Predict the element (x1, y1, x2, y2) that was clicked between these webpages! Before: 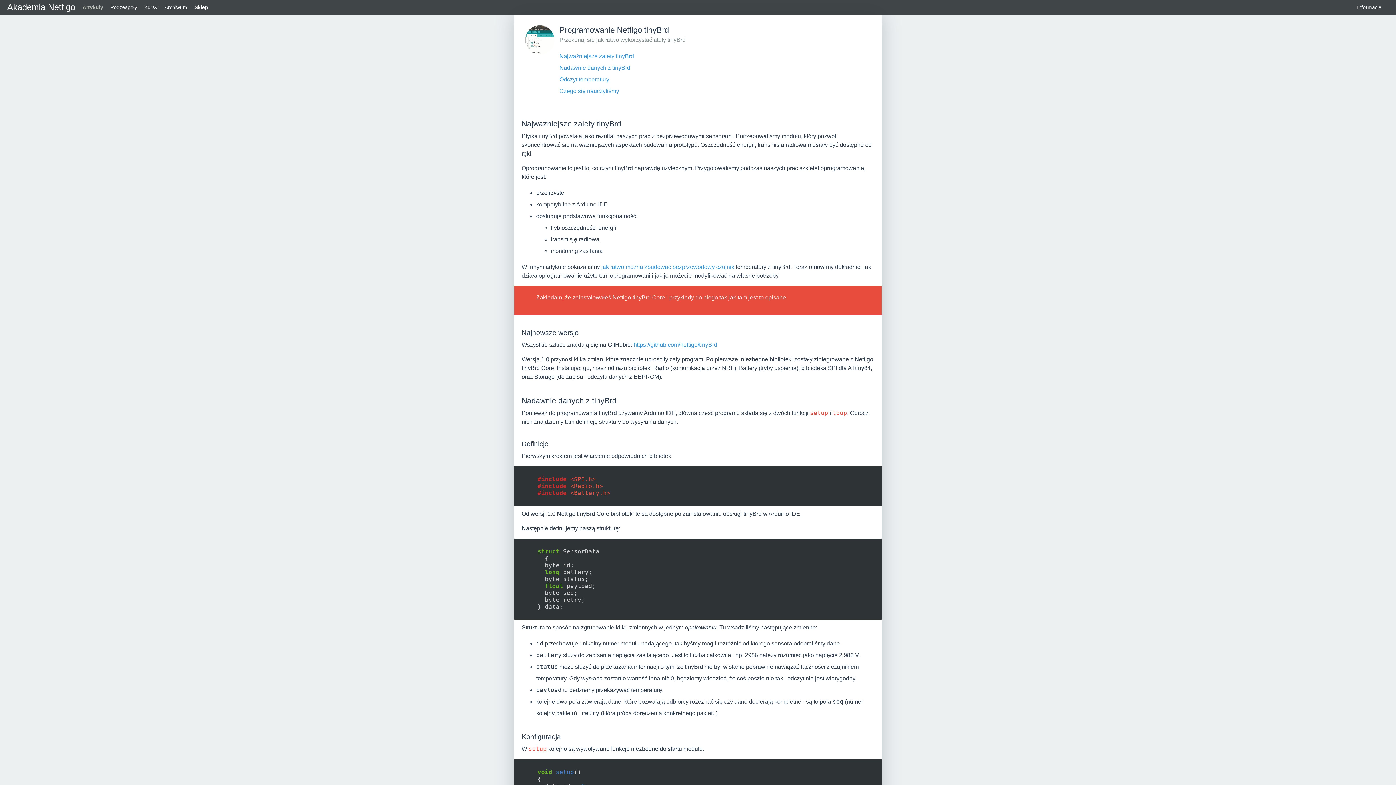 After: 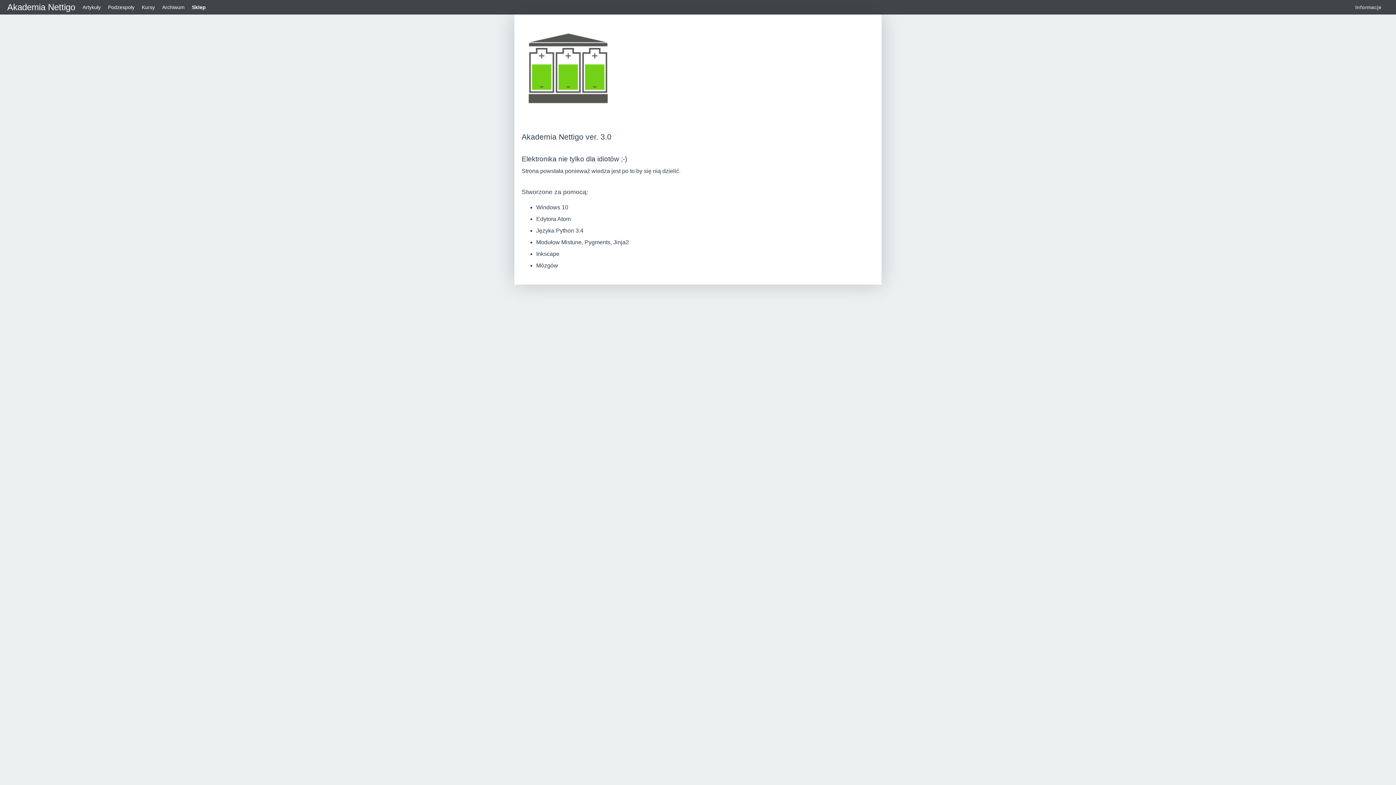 Action: bbox: (1357, 0, 1381, 14) label: Informacje